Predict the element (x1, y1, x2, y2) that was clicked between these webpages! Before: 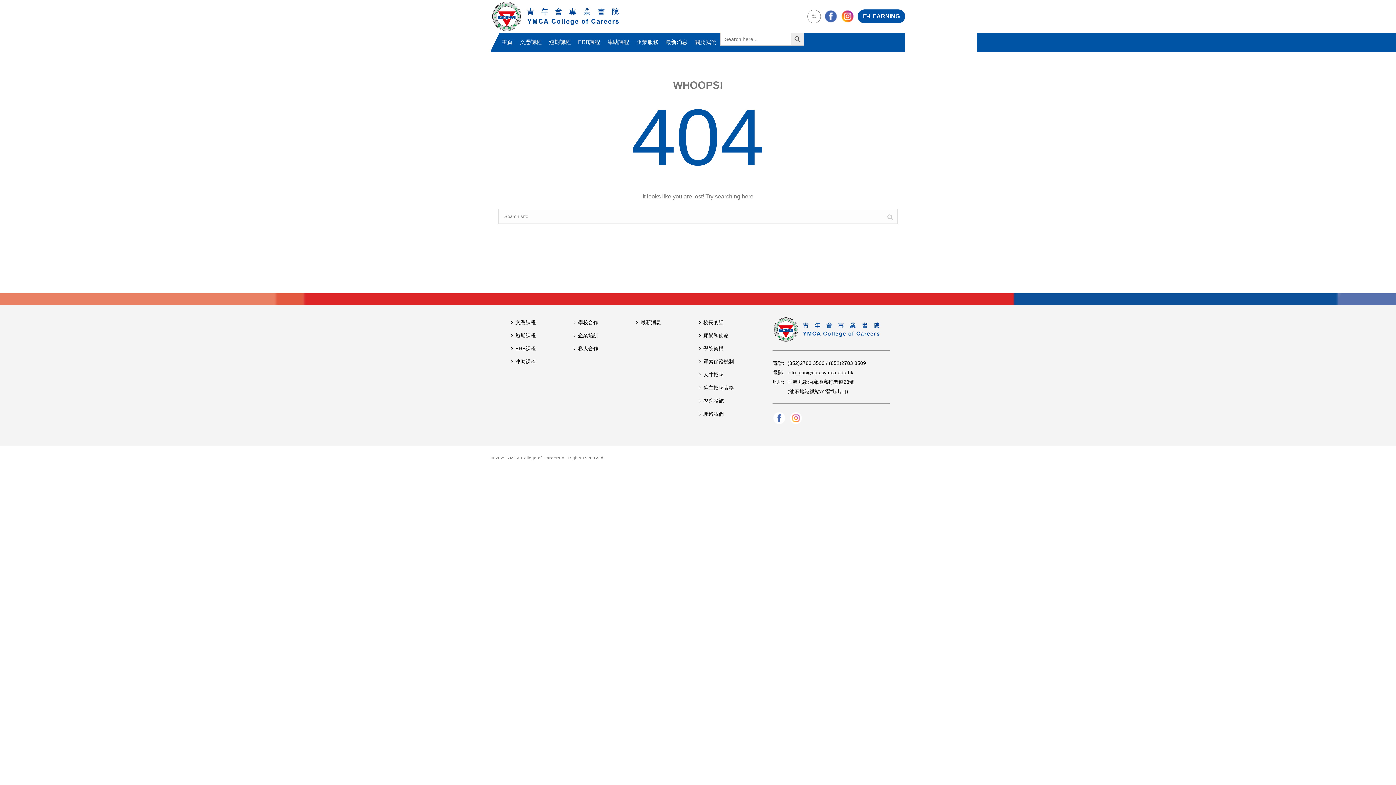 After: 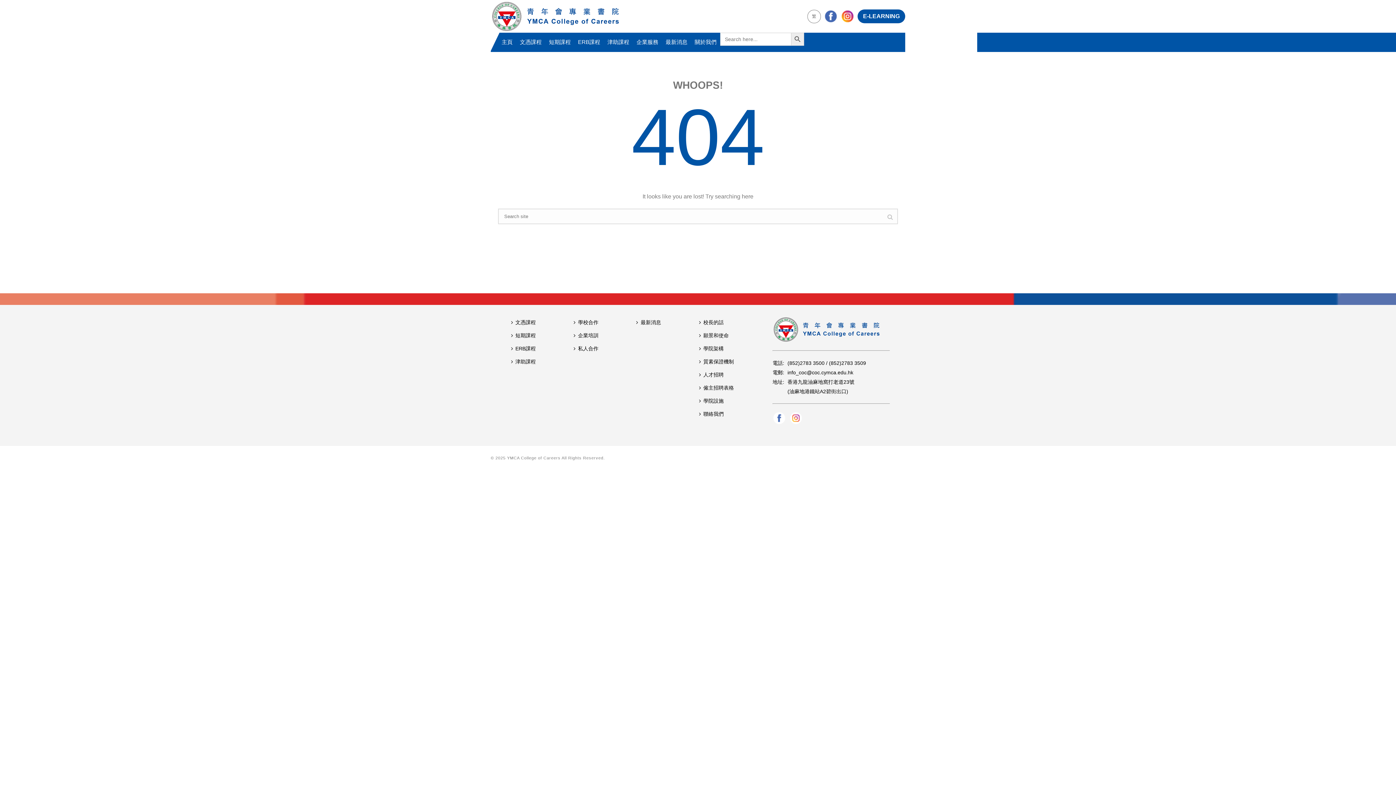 Action: bbox: (841, 0, 854, 32)